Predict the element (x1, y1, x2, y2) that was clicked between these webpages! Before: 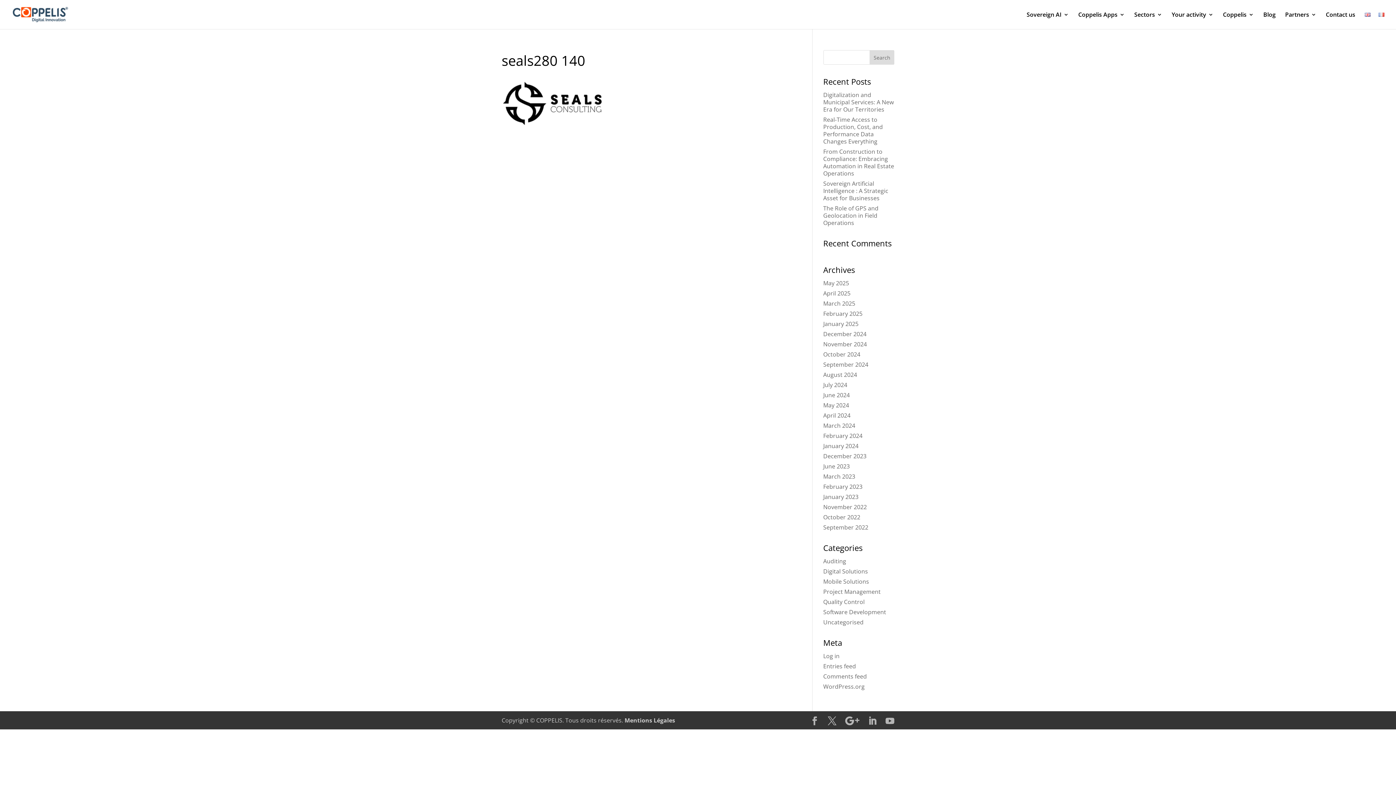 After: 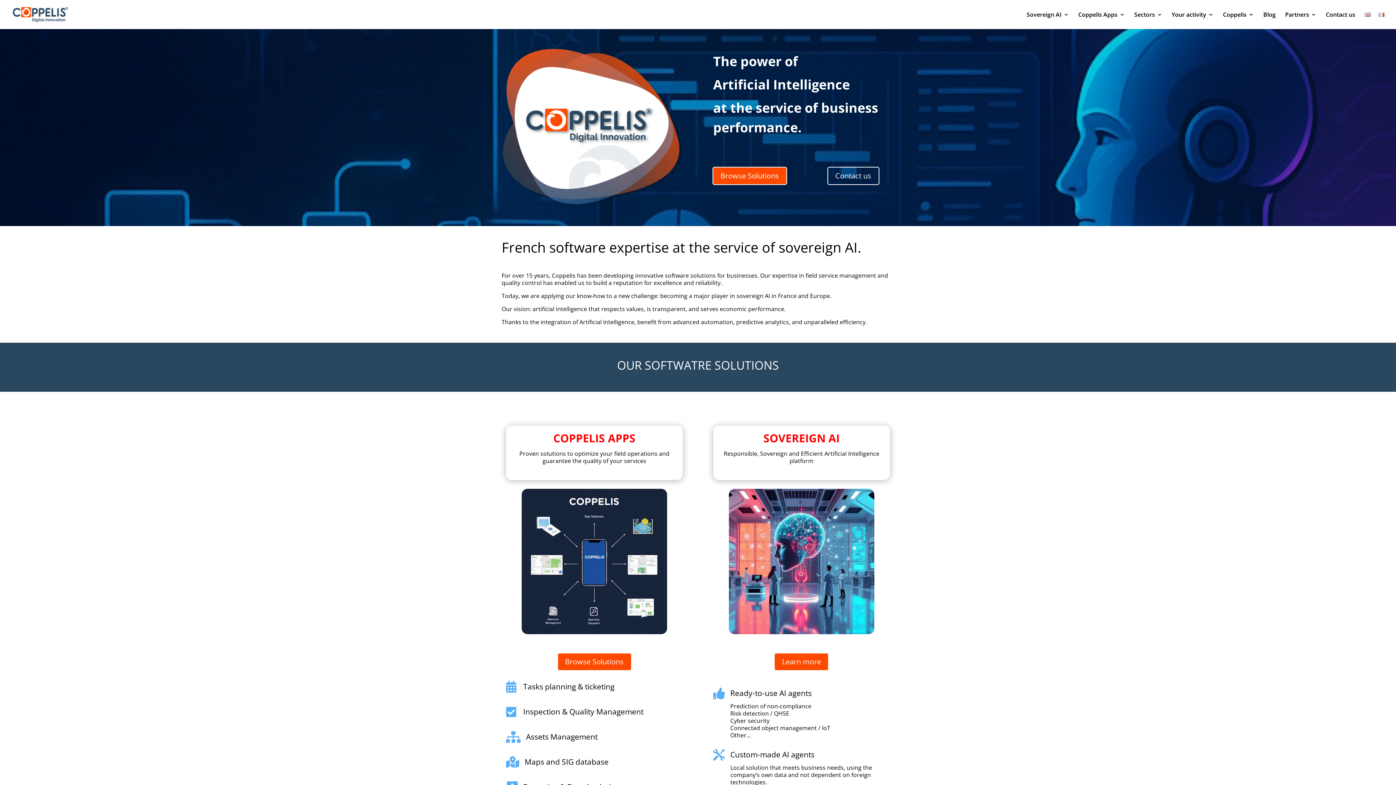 Action: bbox: (823, 360, 868, 368) label: September 2024